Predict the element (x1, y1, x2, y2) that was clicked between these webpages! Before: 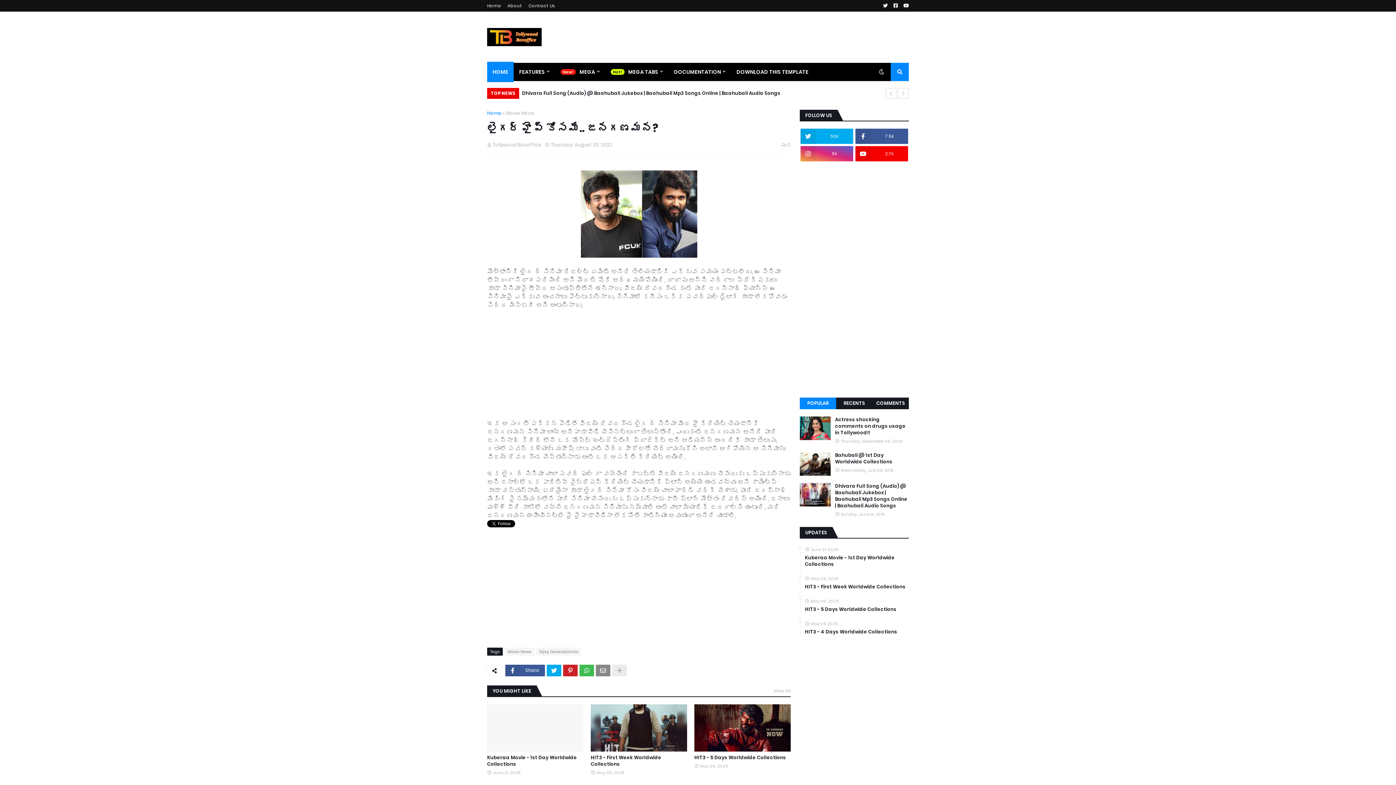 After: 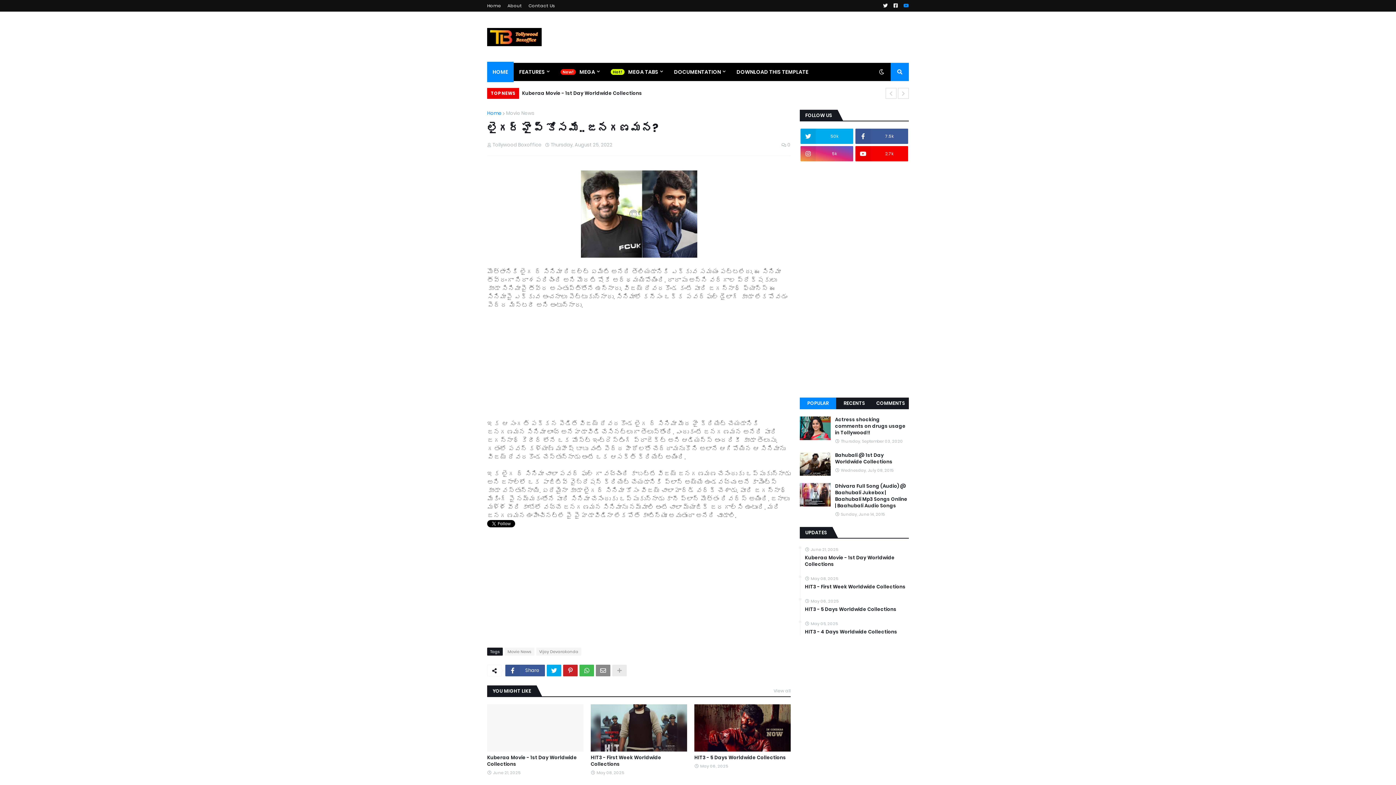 Action: bbox: (903, 0, 909, 11)